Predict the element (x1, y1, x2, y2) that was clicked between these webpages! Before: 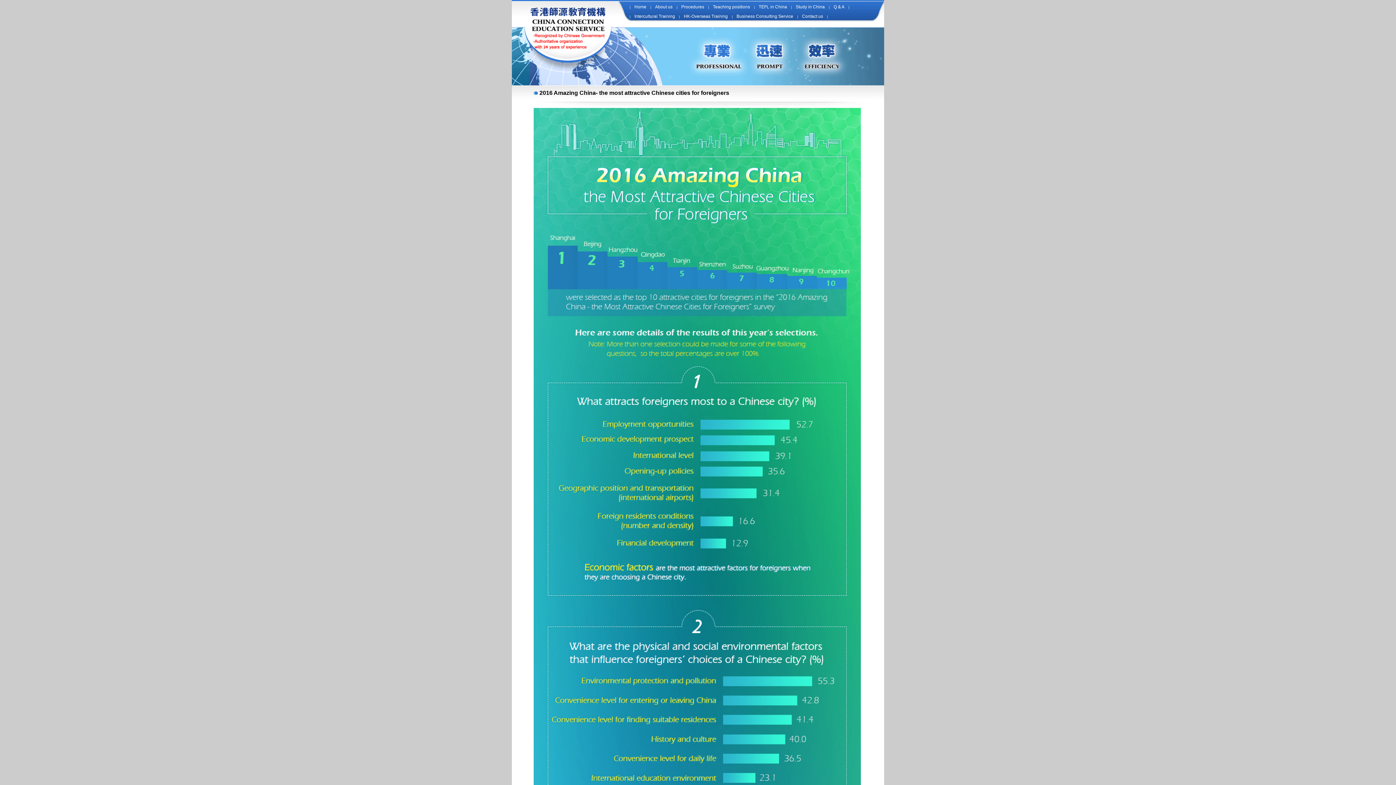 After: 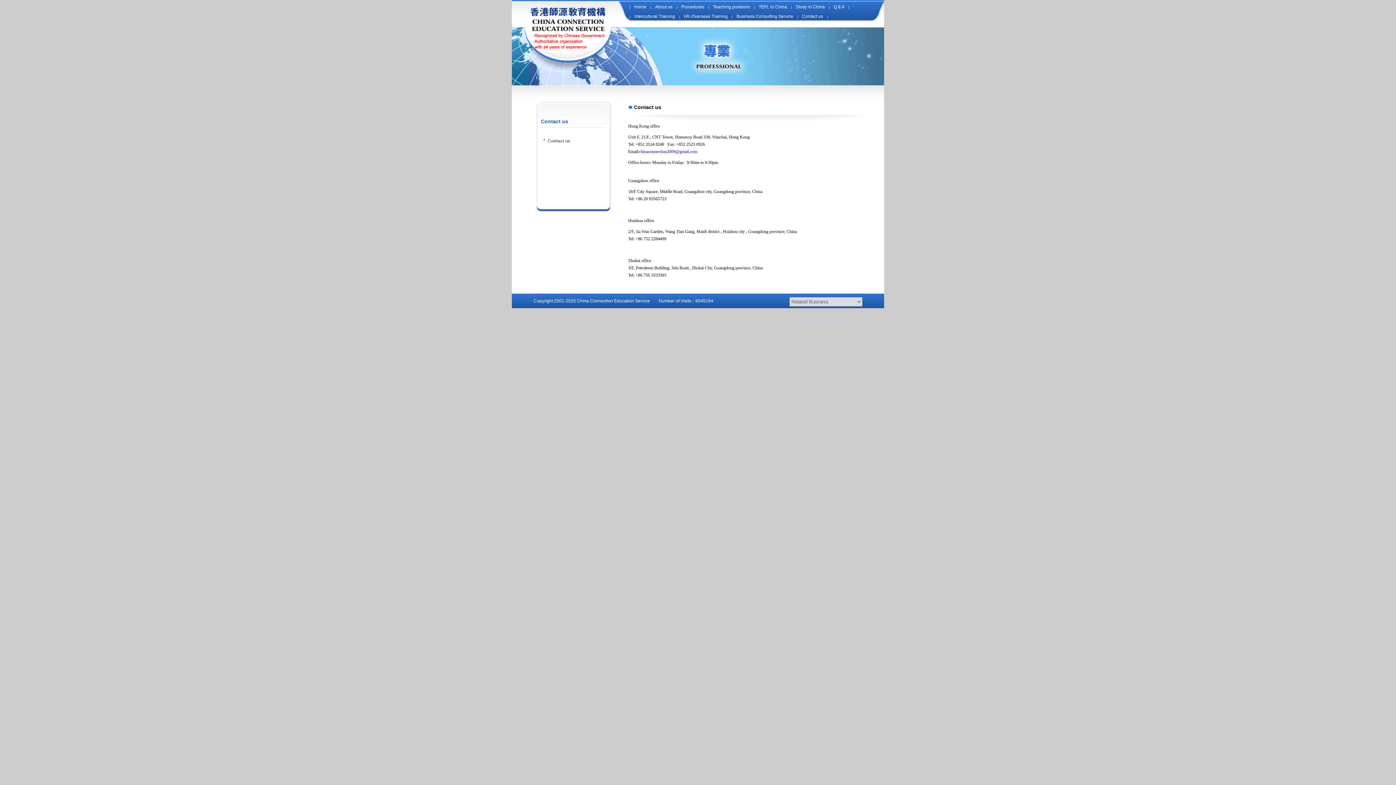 Action: label: Contact us bbox: (802, 13, 823, 18)